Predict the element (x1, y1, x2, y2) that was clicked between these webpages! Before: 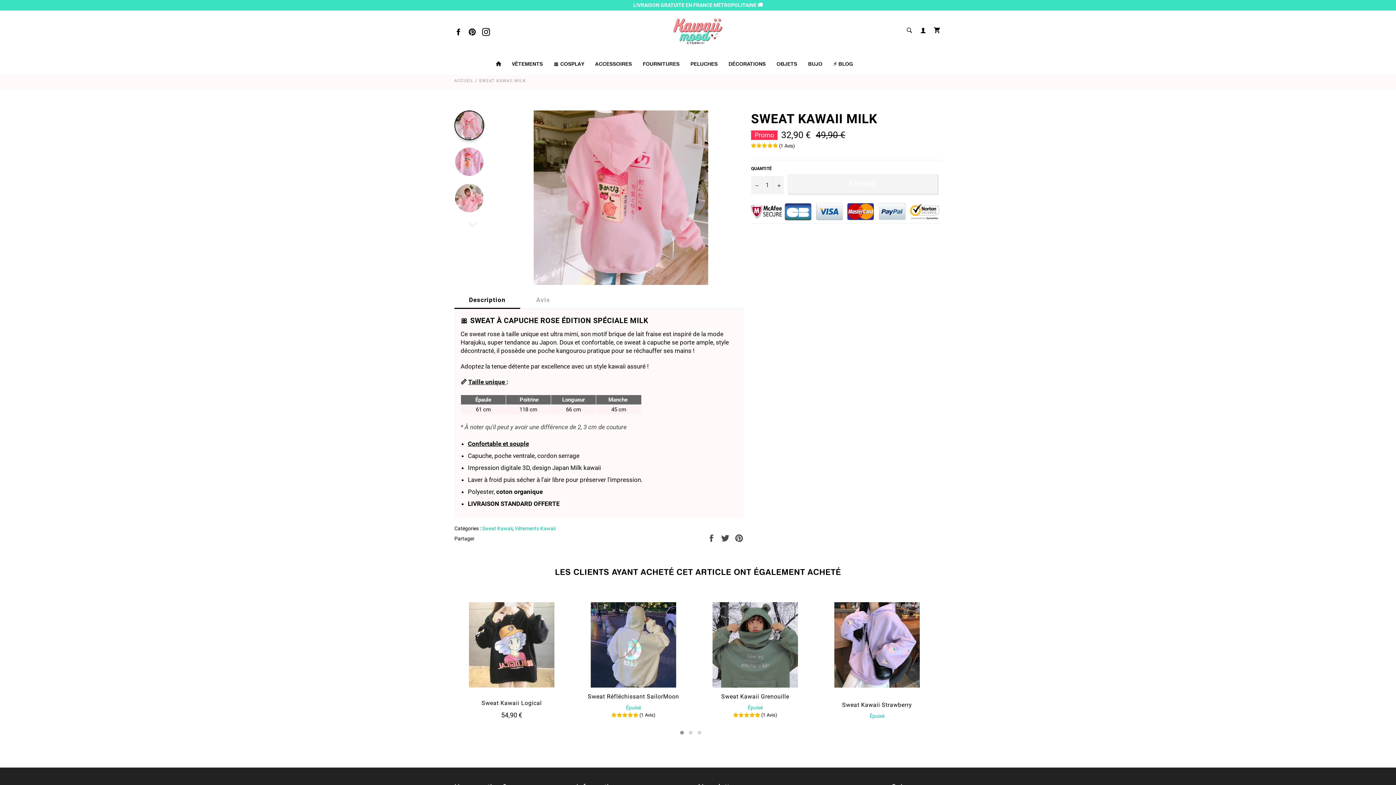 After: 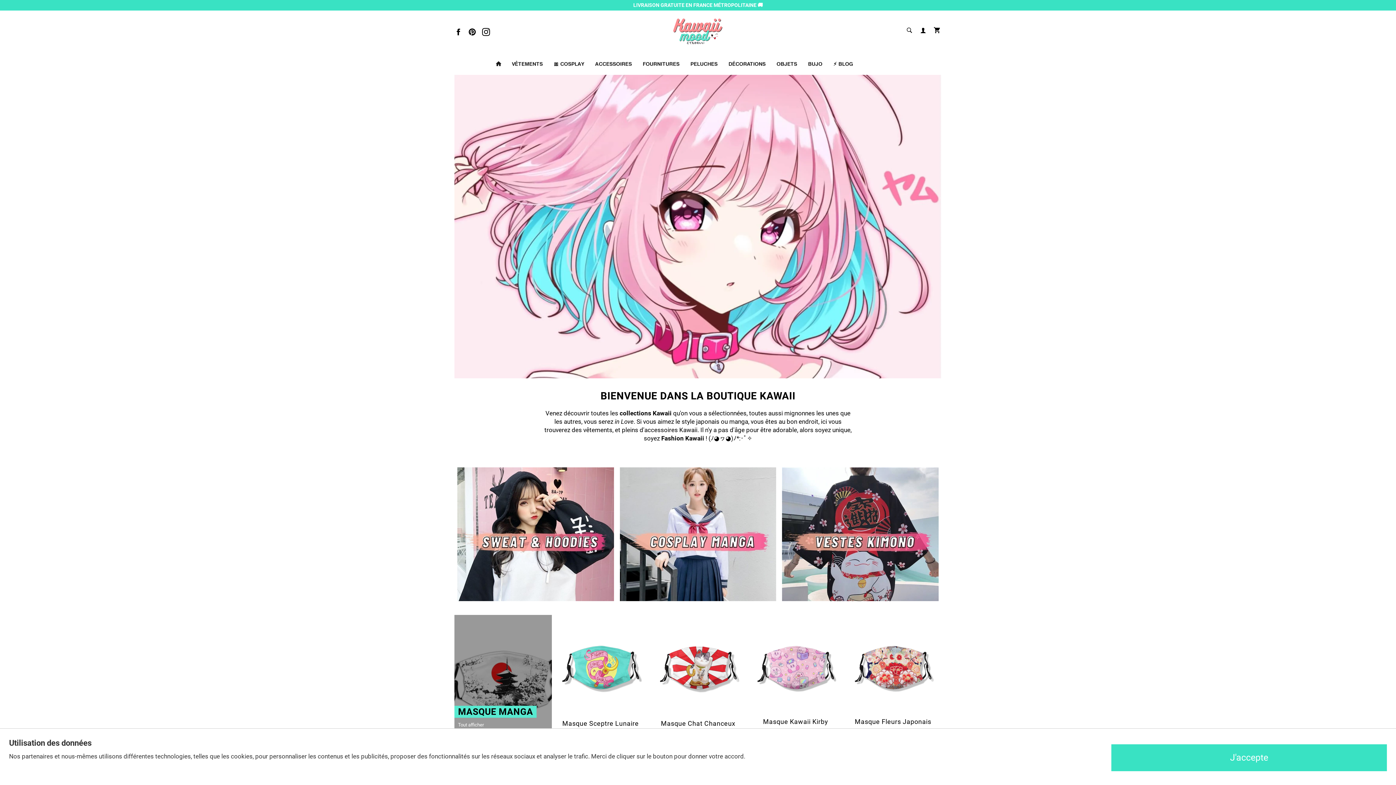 Action: bbox: (454, 78, 473, 83) label: ACCUEIL